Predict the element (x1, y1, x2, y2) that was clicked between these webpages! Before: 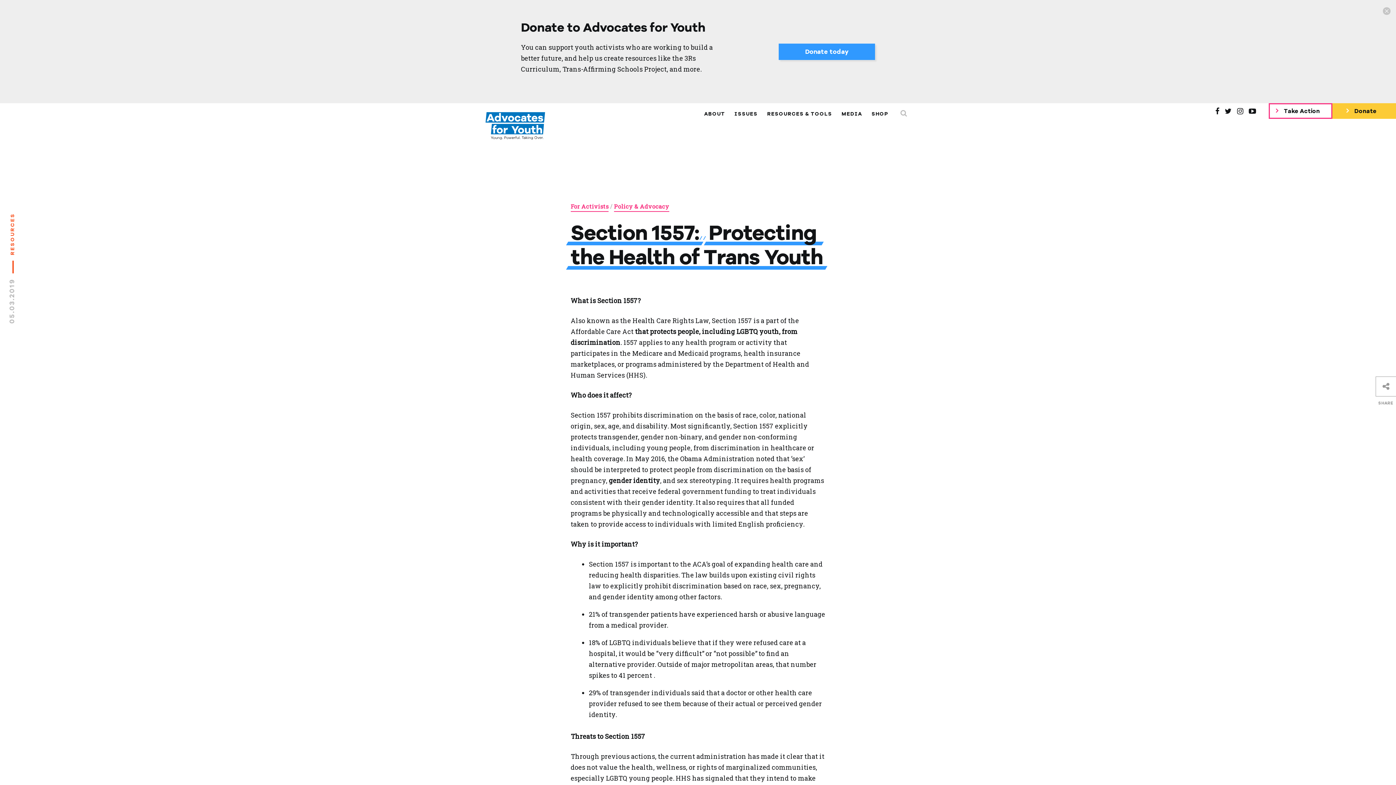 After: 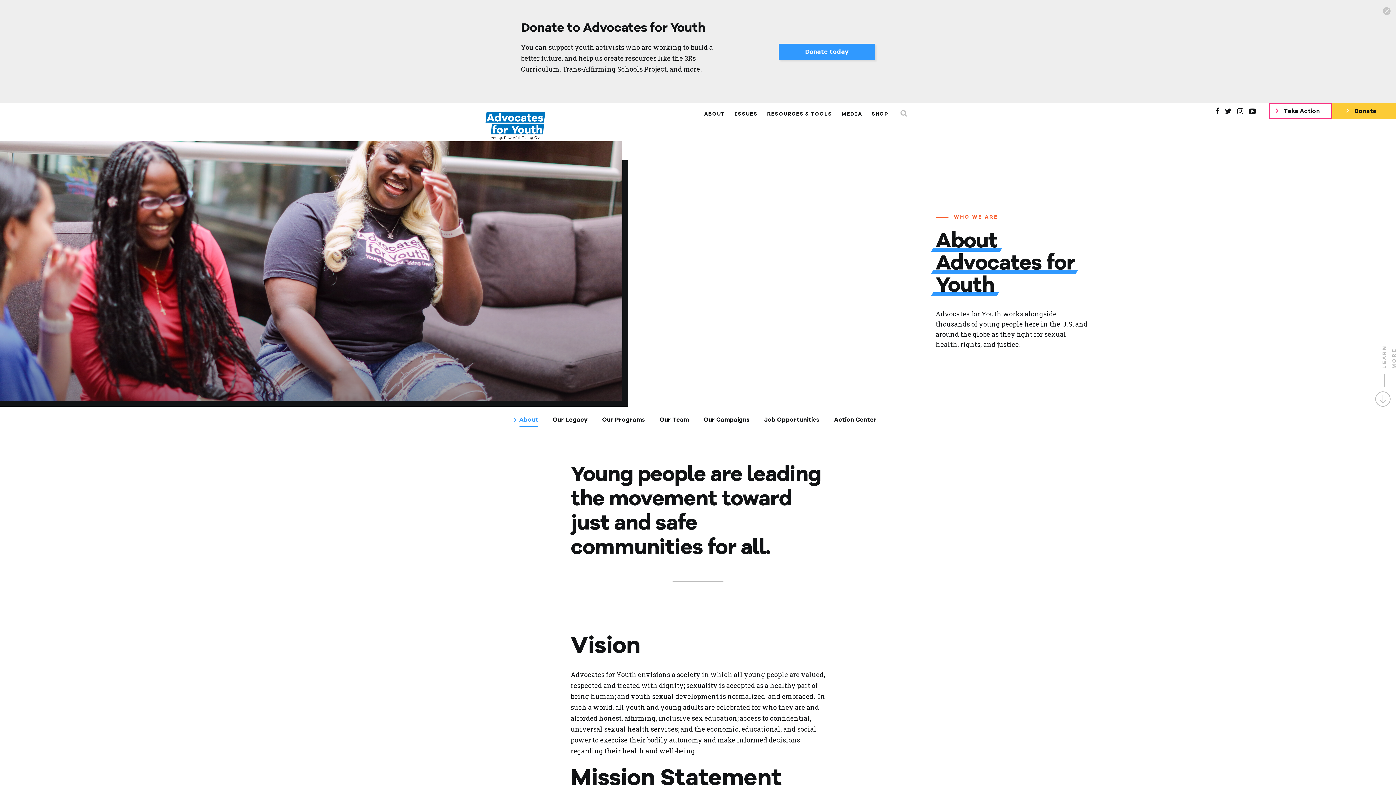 Action: label: ABOUT bbox: (704, 110, 725, 117)